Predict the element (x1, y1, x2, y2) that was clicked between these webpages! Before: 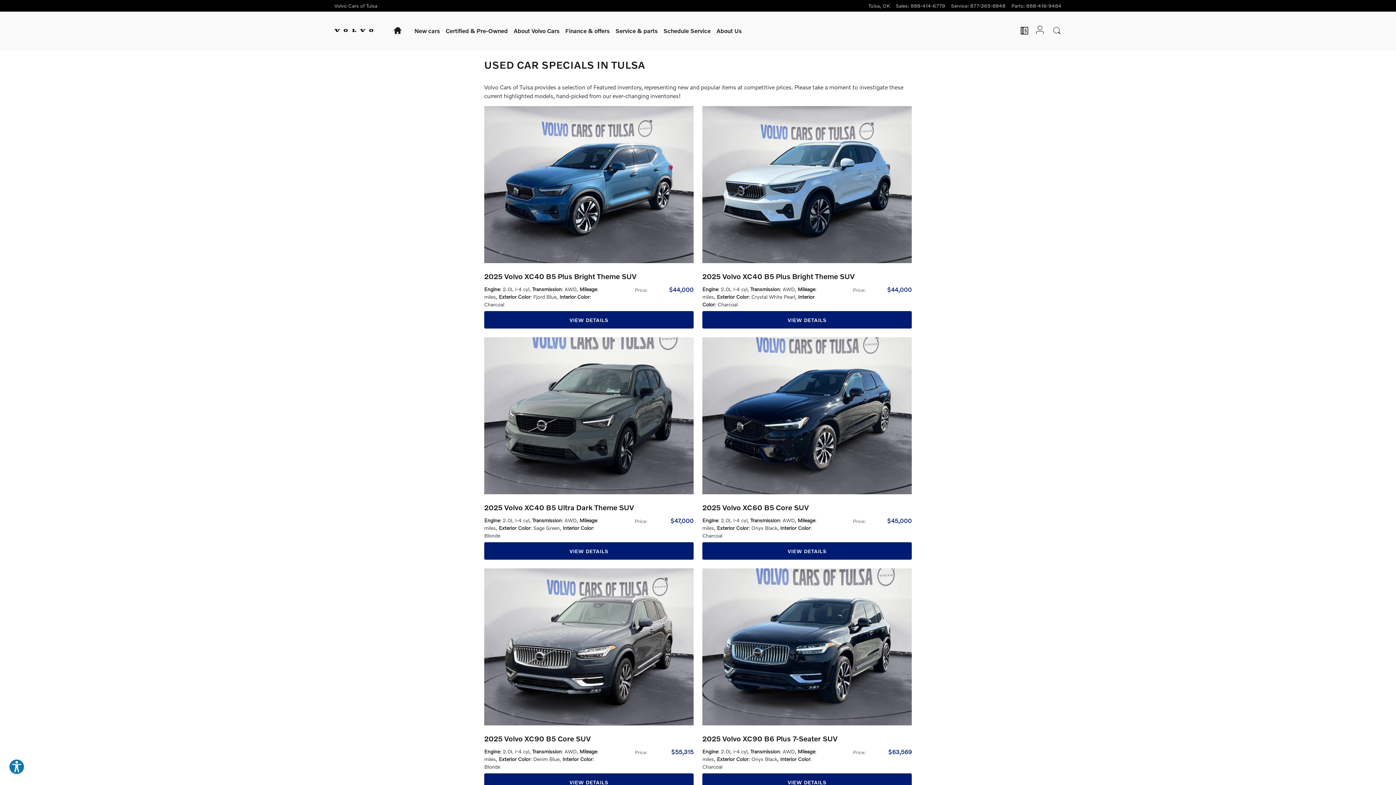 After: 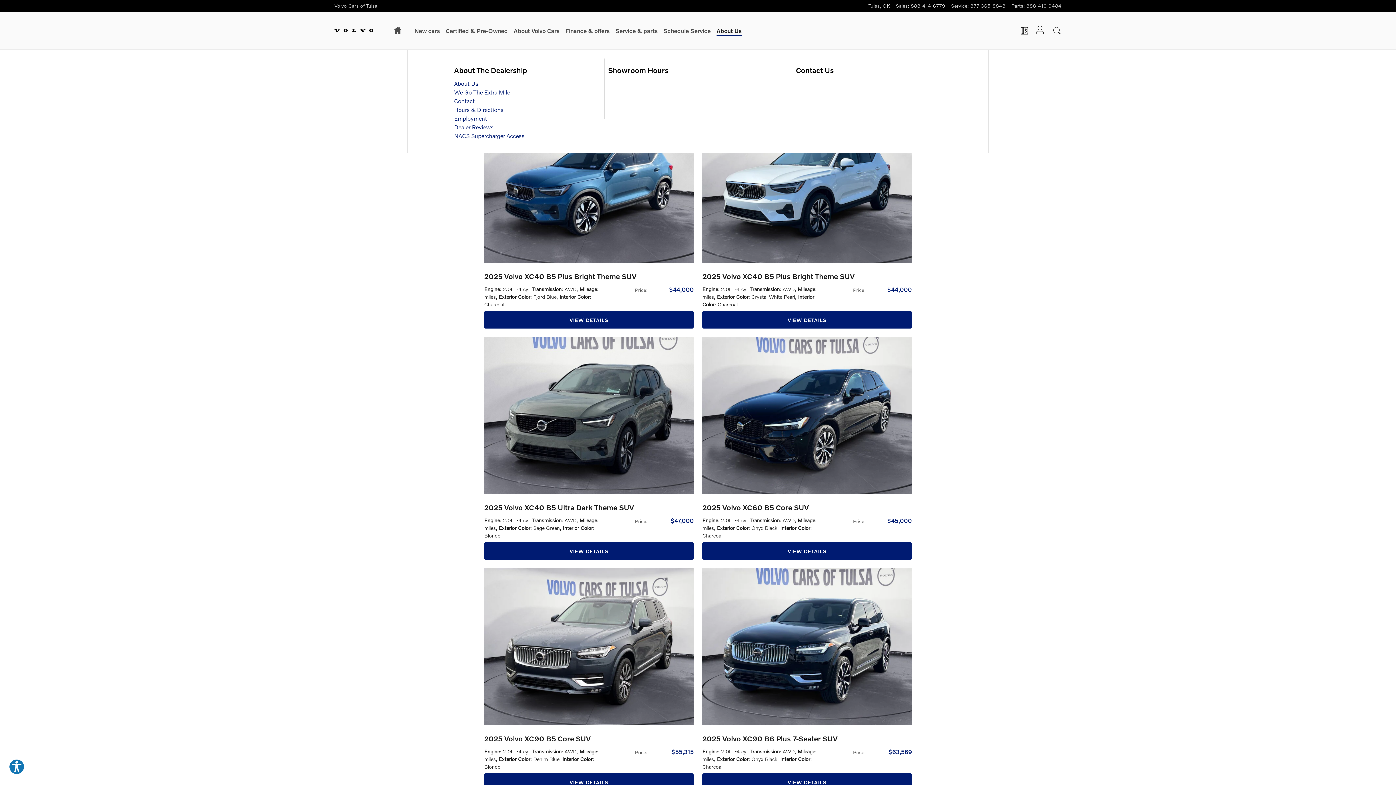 Action: bbox: (716, 24, 741, 36) label: About Us